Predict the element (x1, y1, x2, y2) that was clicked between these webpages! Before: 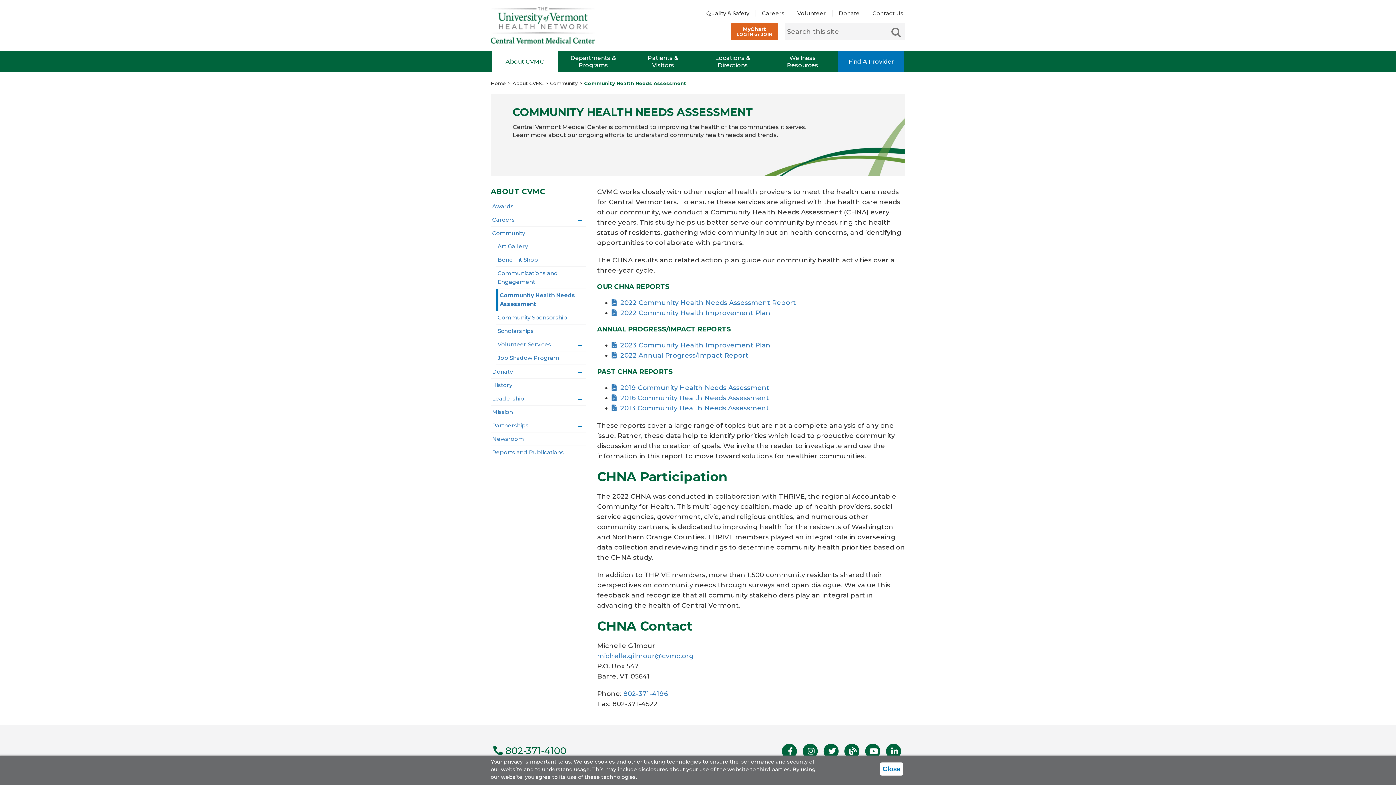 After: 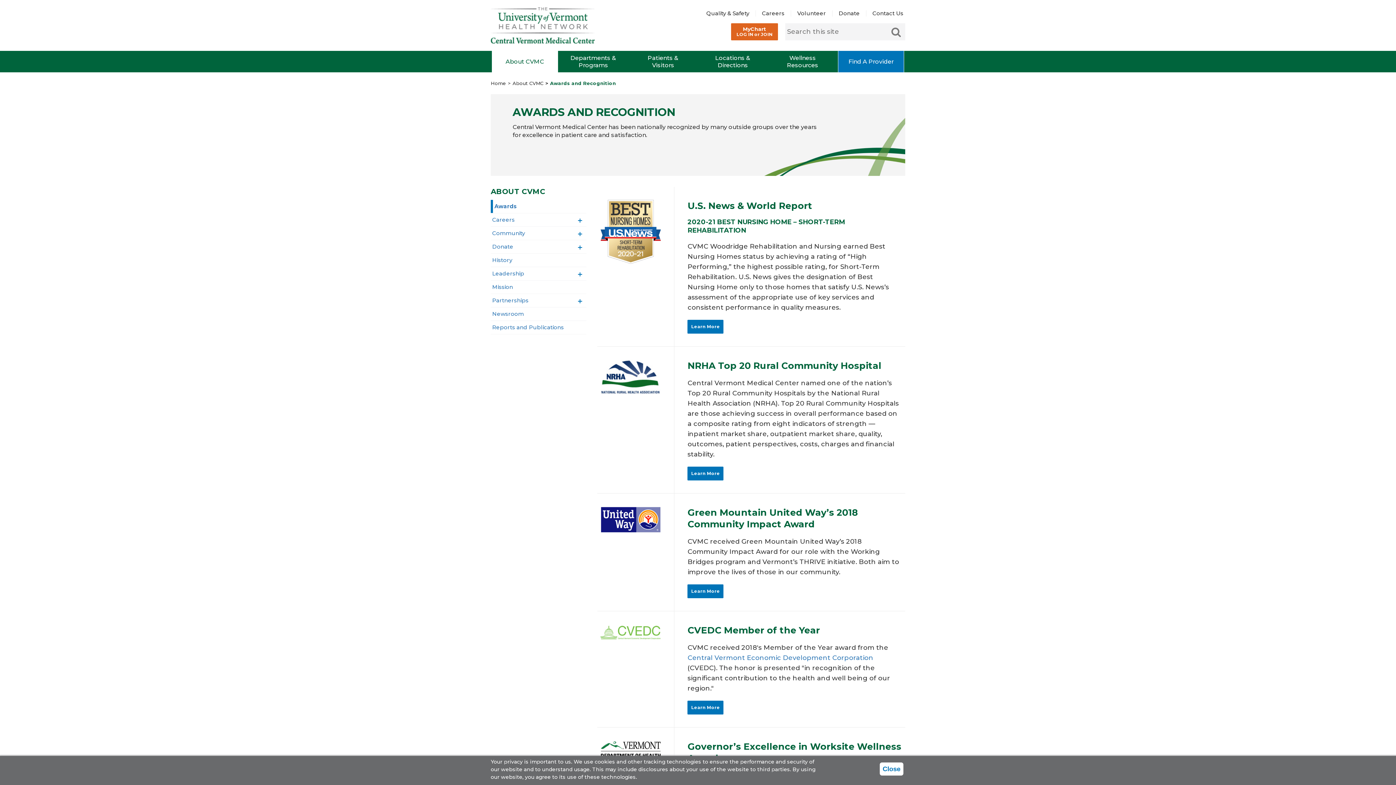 Action: bbox: (490, 200, 586, 213) label: Awards